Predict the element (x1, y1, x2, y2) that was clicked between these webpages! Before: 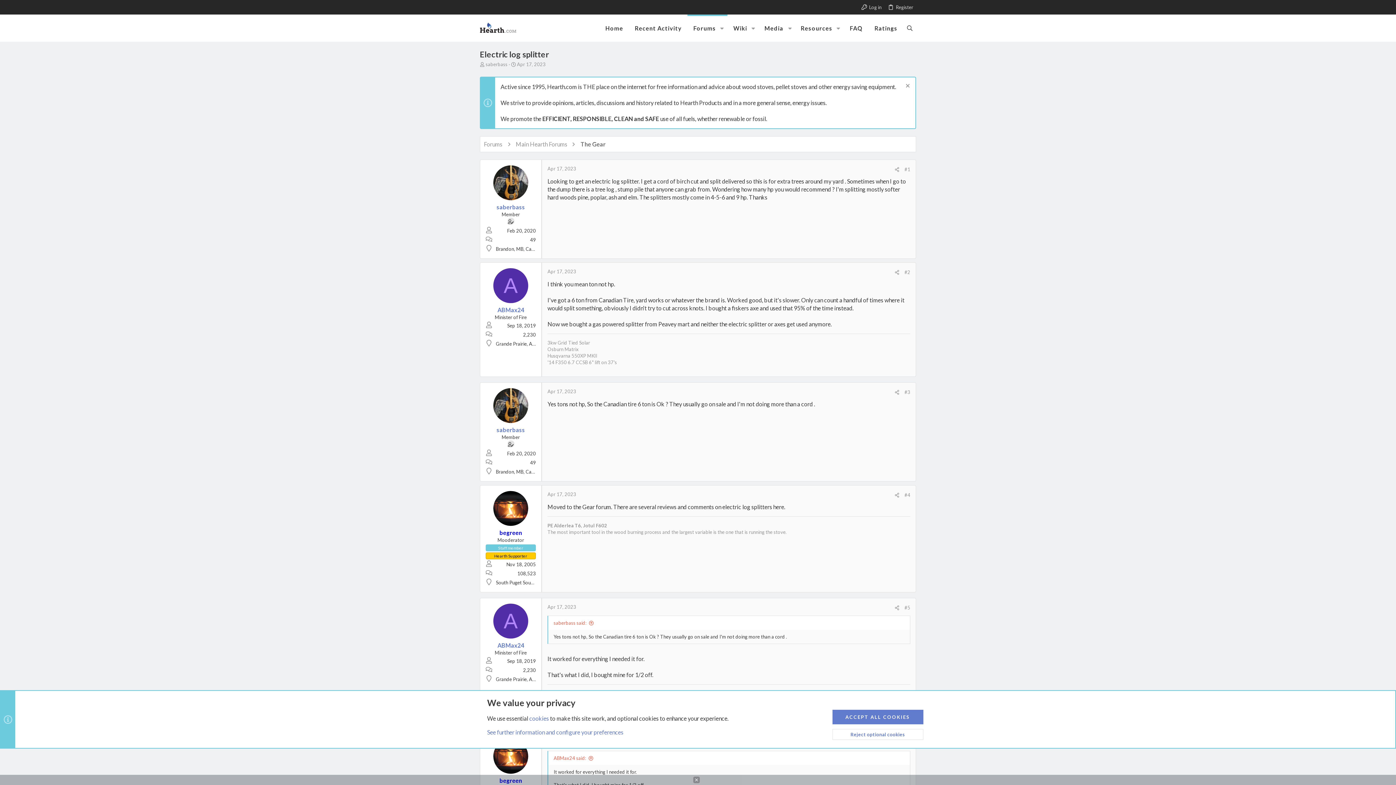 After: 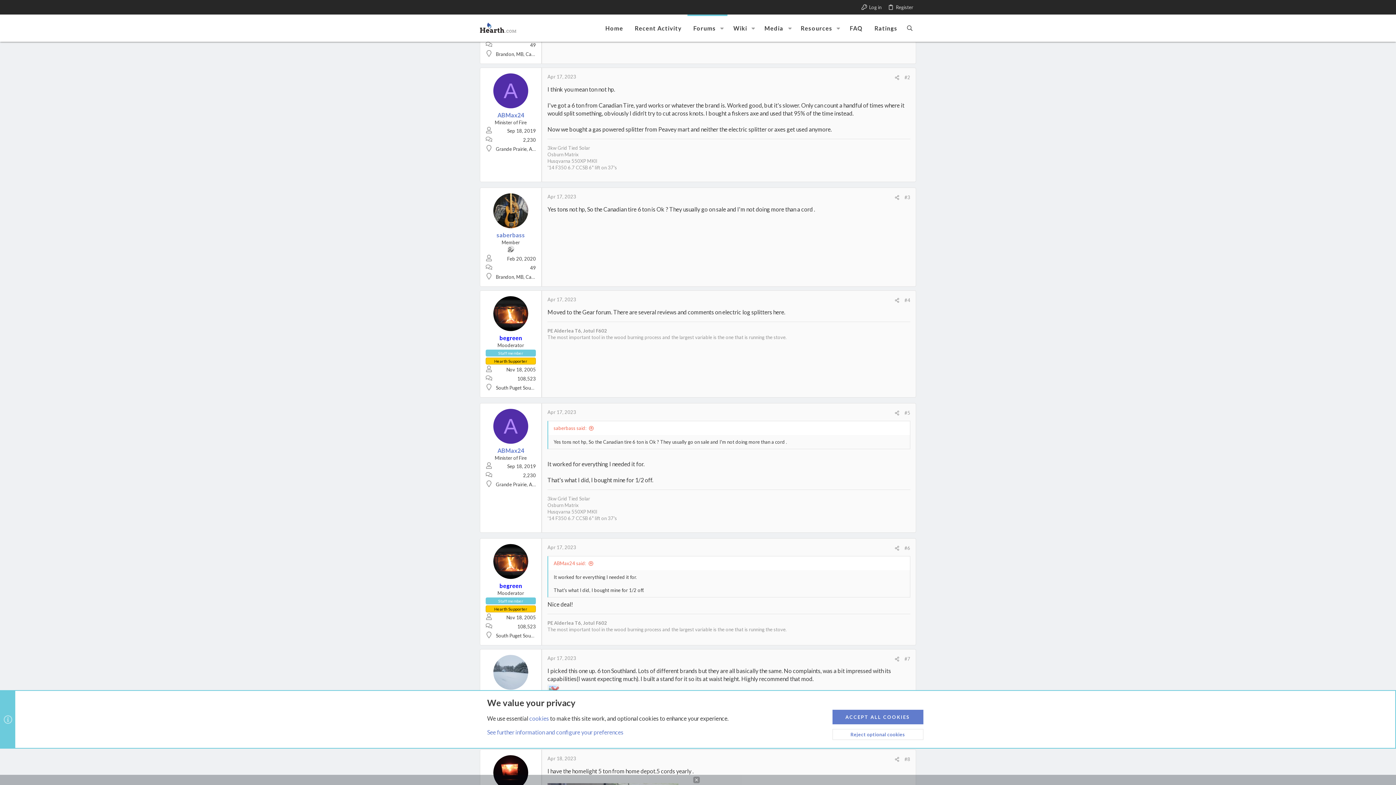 Action: label: Apr 17, 2023 bbox: (547, 268, 576, 274)